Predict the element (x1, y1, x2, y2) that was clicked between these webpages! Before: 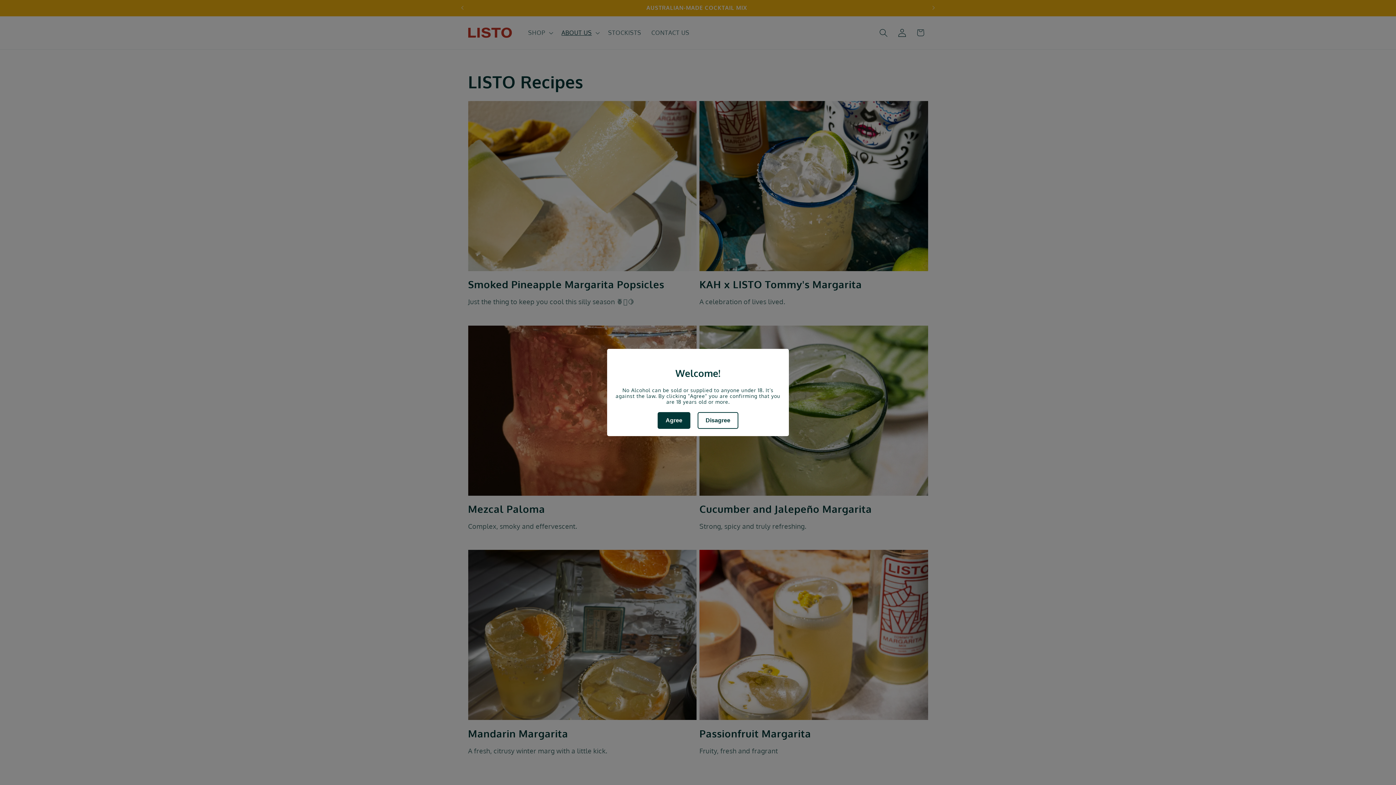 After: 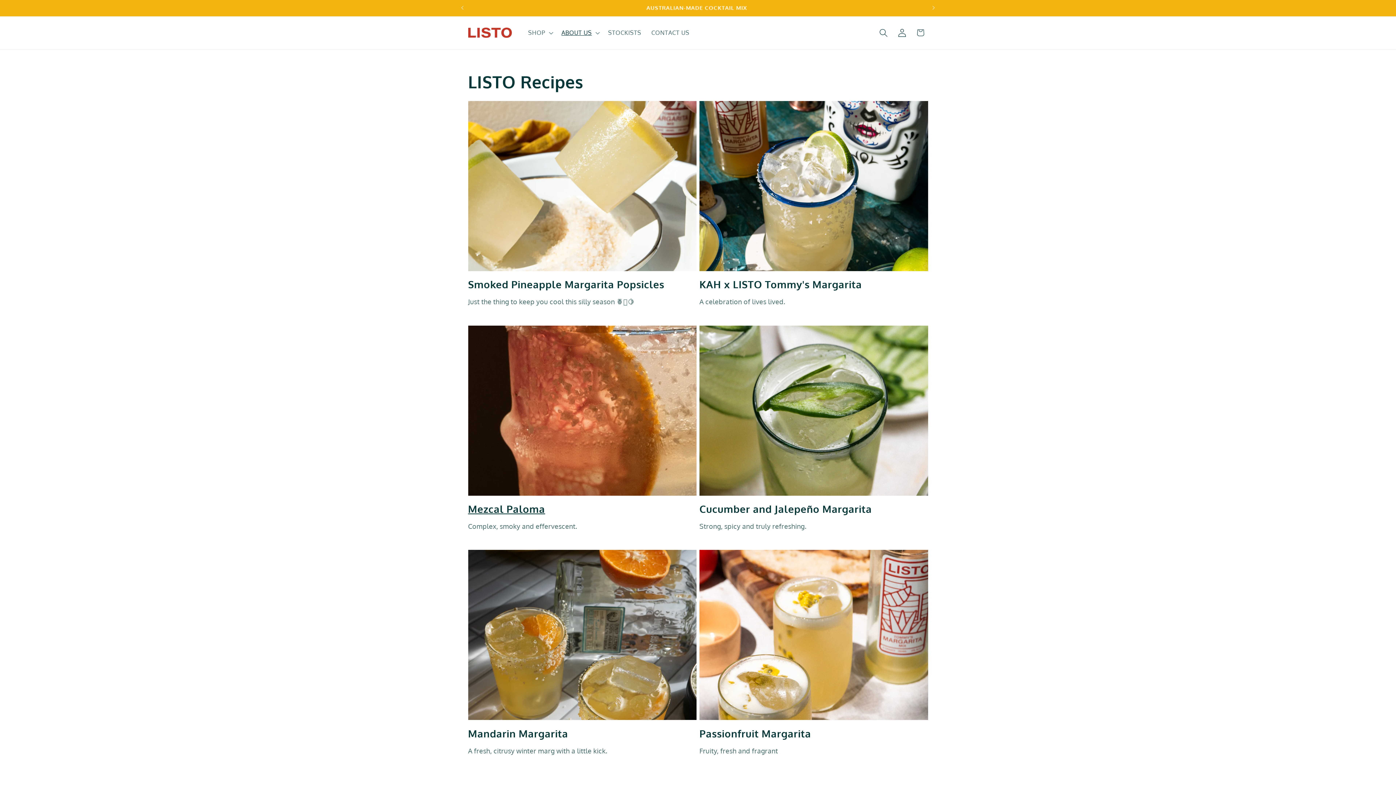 Action: bbox: (657, 412, 690, 429) label: Agree